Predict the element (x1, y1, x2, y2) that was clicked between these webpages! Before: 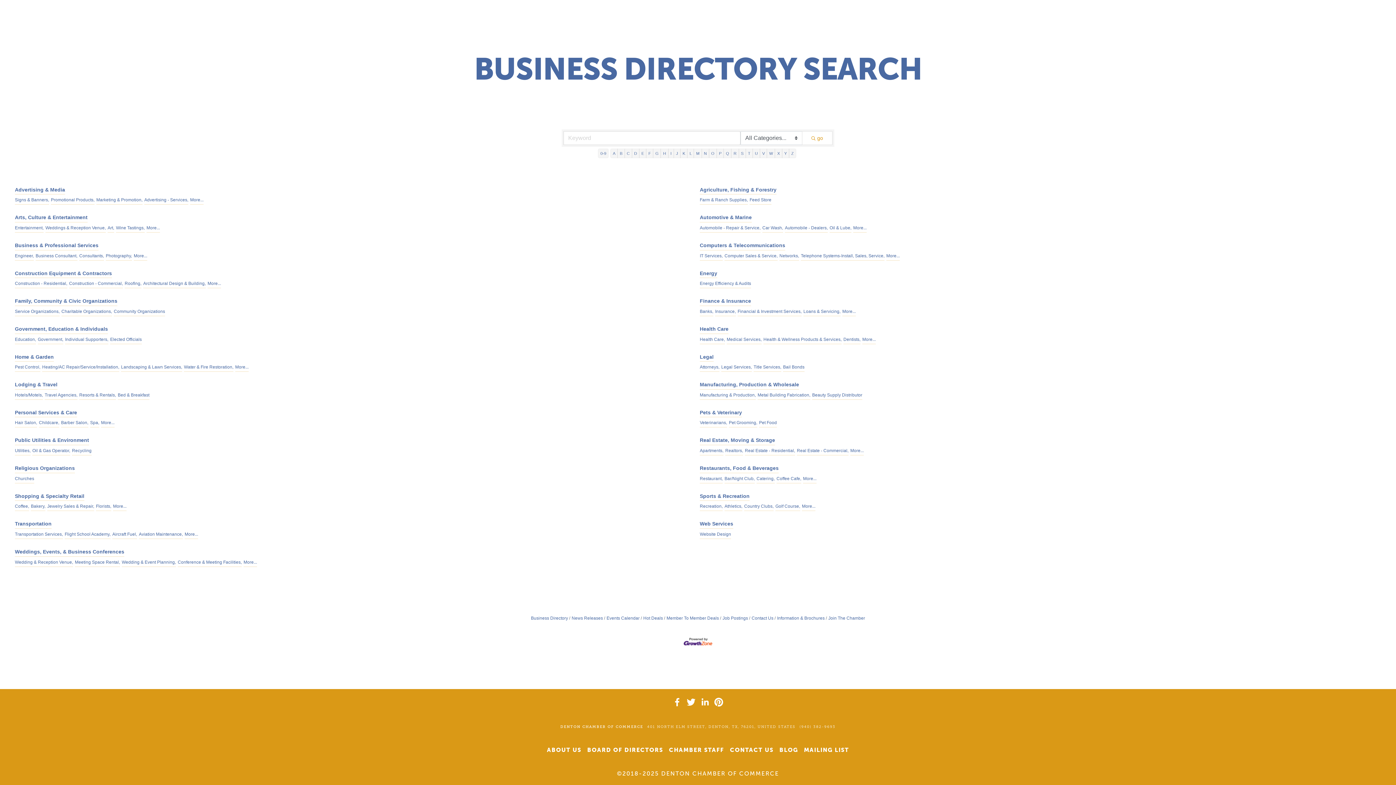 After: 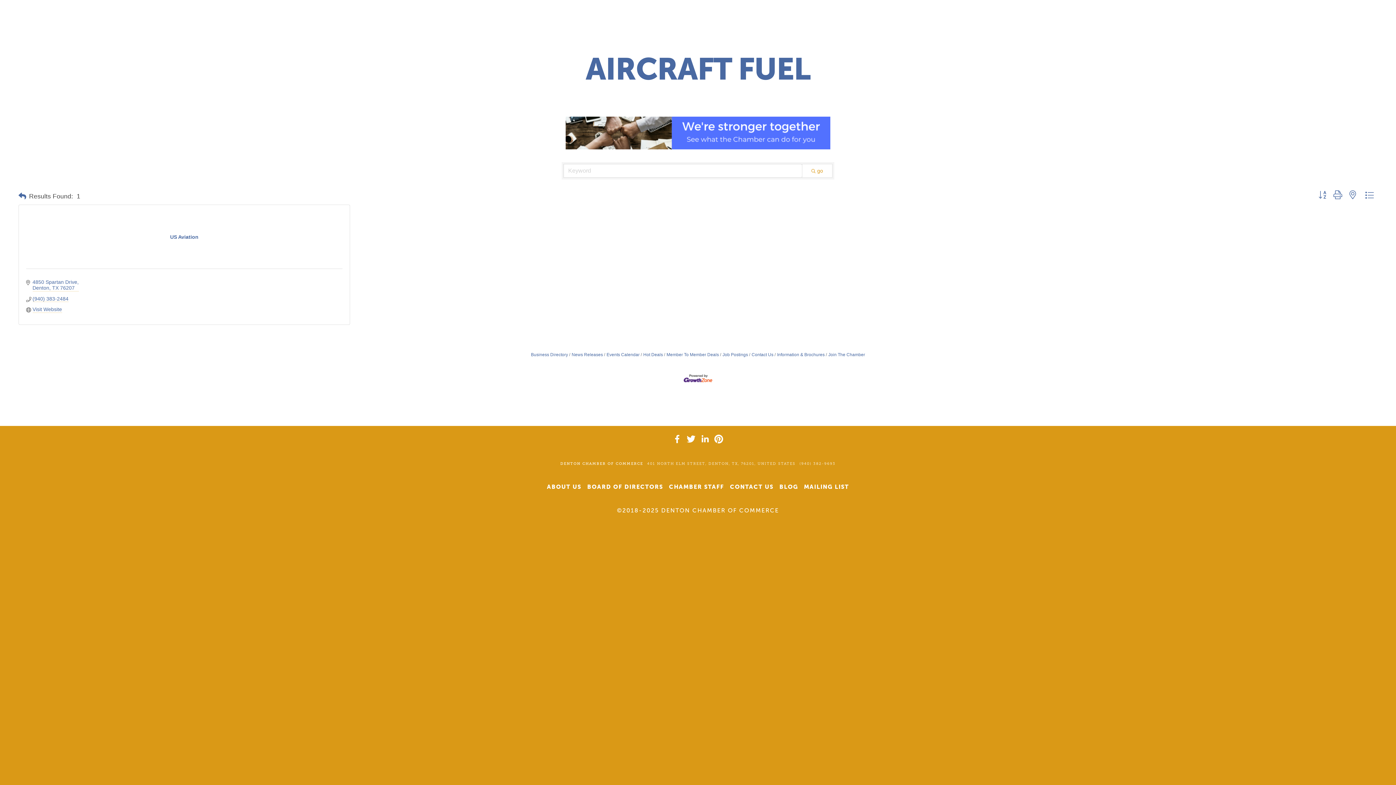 Action: bbox: (112, 530, 137, 539) label: Aircraft Fuel,